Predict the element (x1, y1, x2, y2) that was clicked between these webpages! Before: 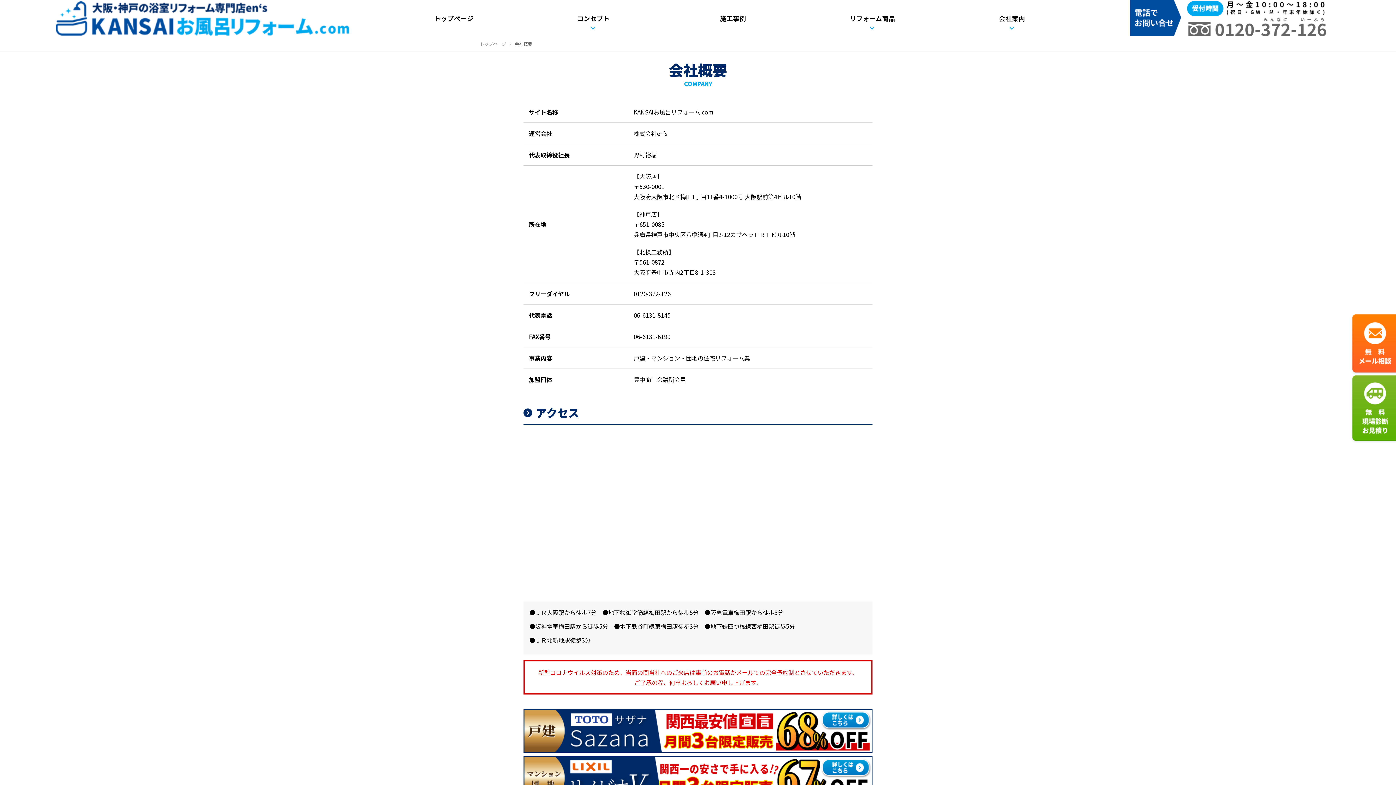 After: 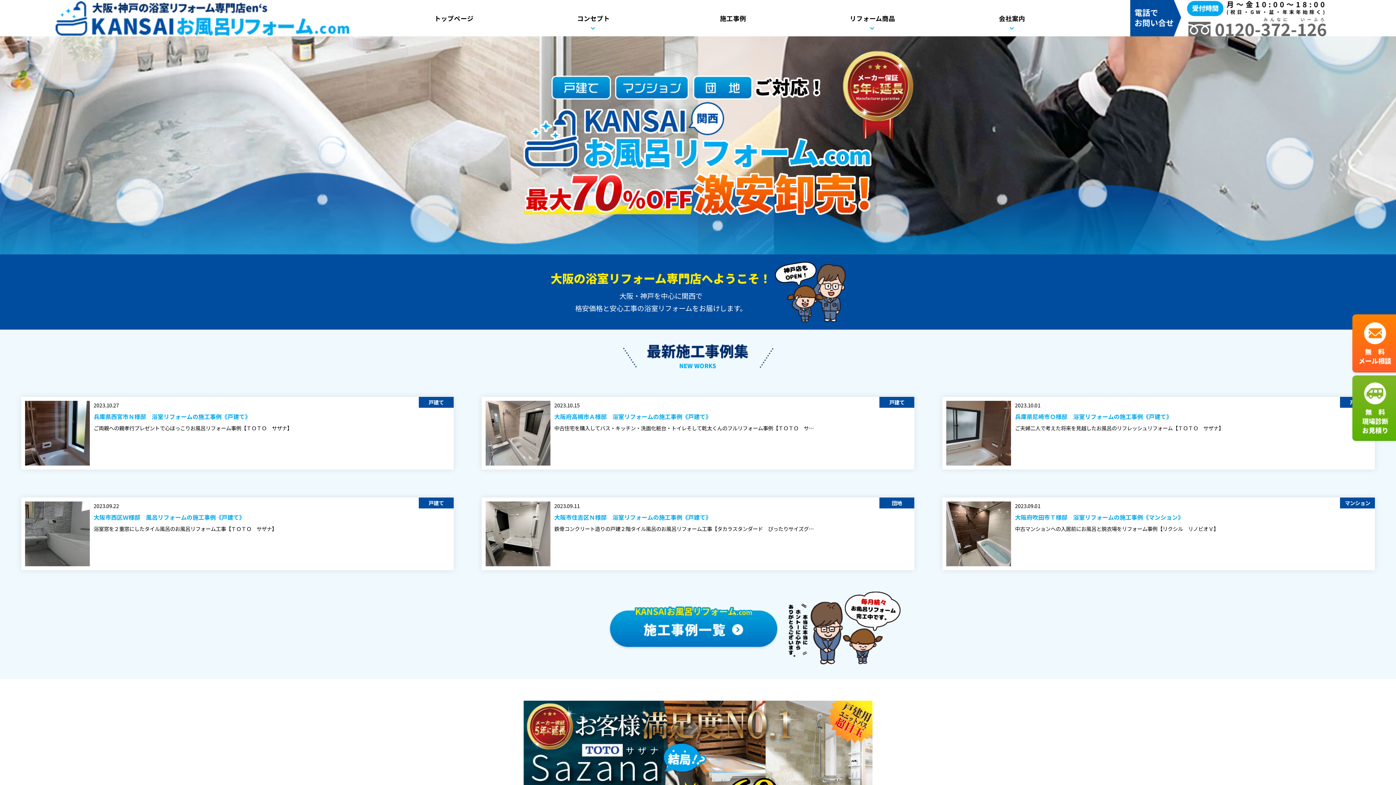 Action: bbox: (480, 40, 512, 46) label: トップページ